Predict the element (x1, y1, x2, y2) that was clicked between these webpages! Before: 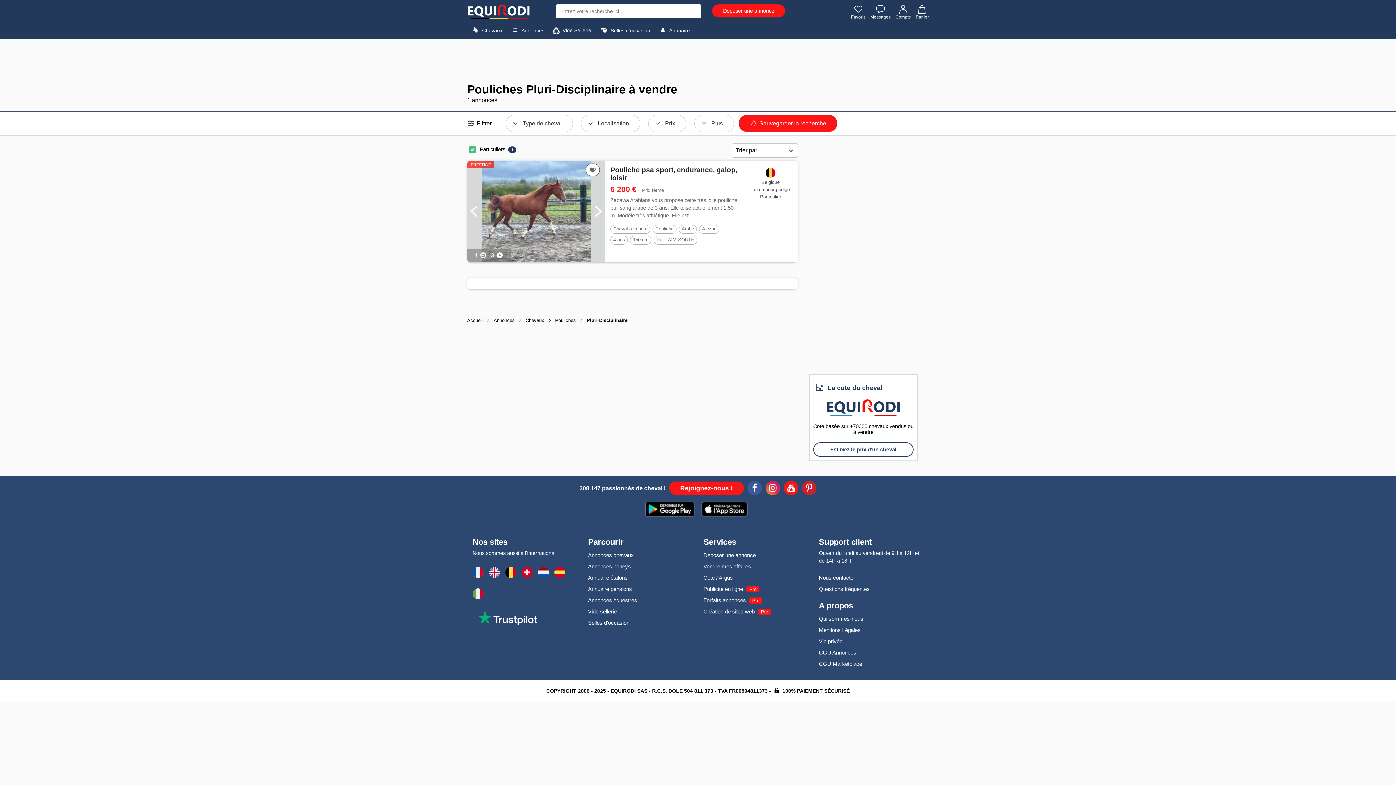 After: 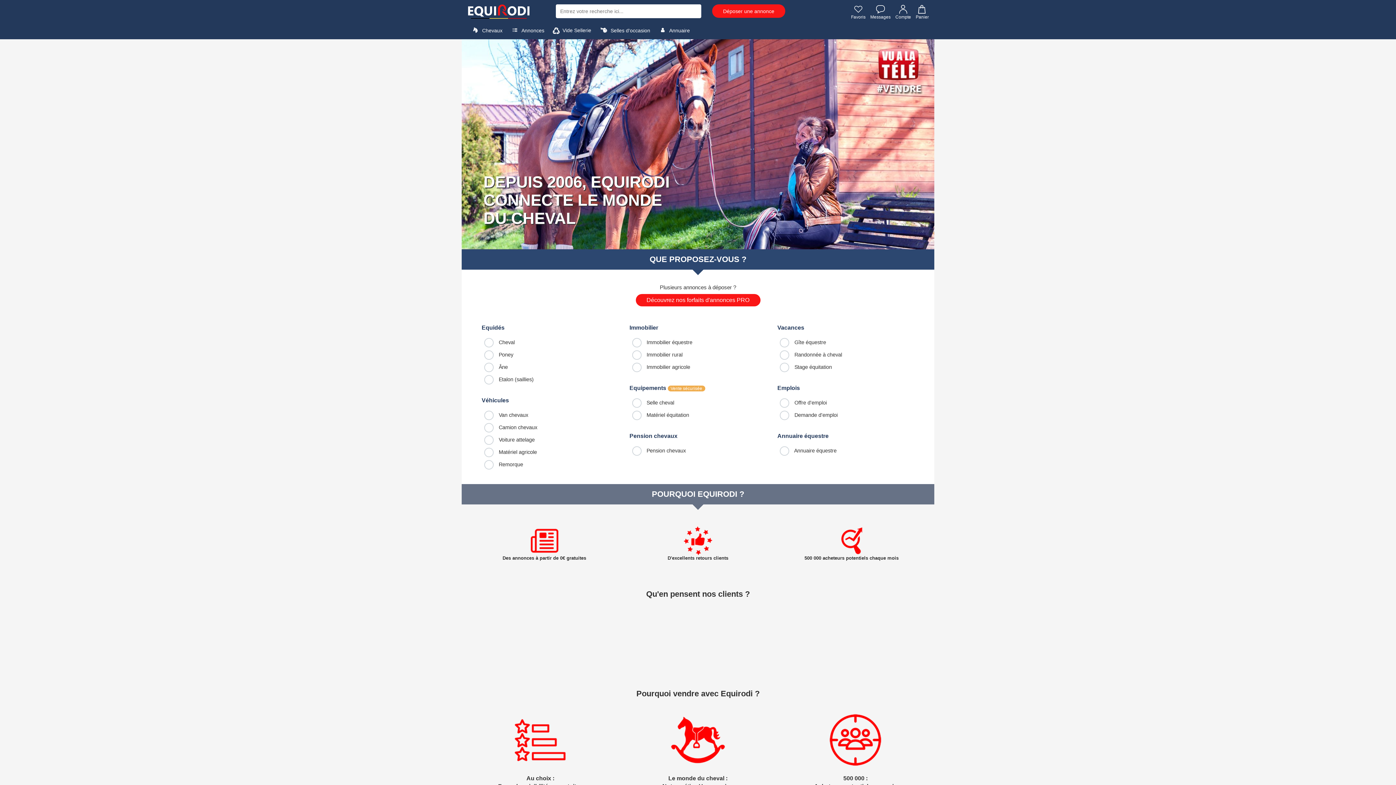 Action: bbox: (703, 561, 751, 572) label: Vendre mes affaires